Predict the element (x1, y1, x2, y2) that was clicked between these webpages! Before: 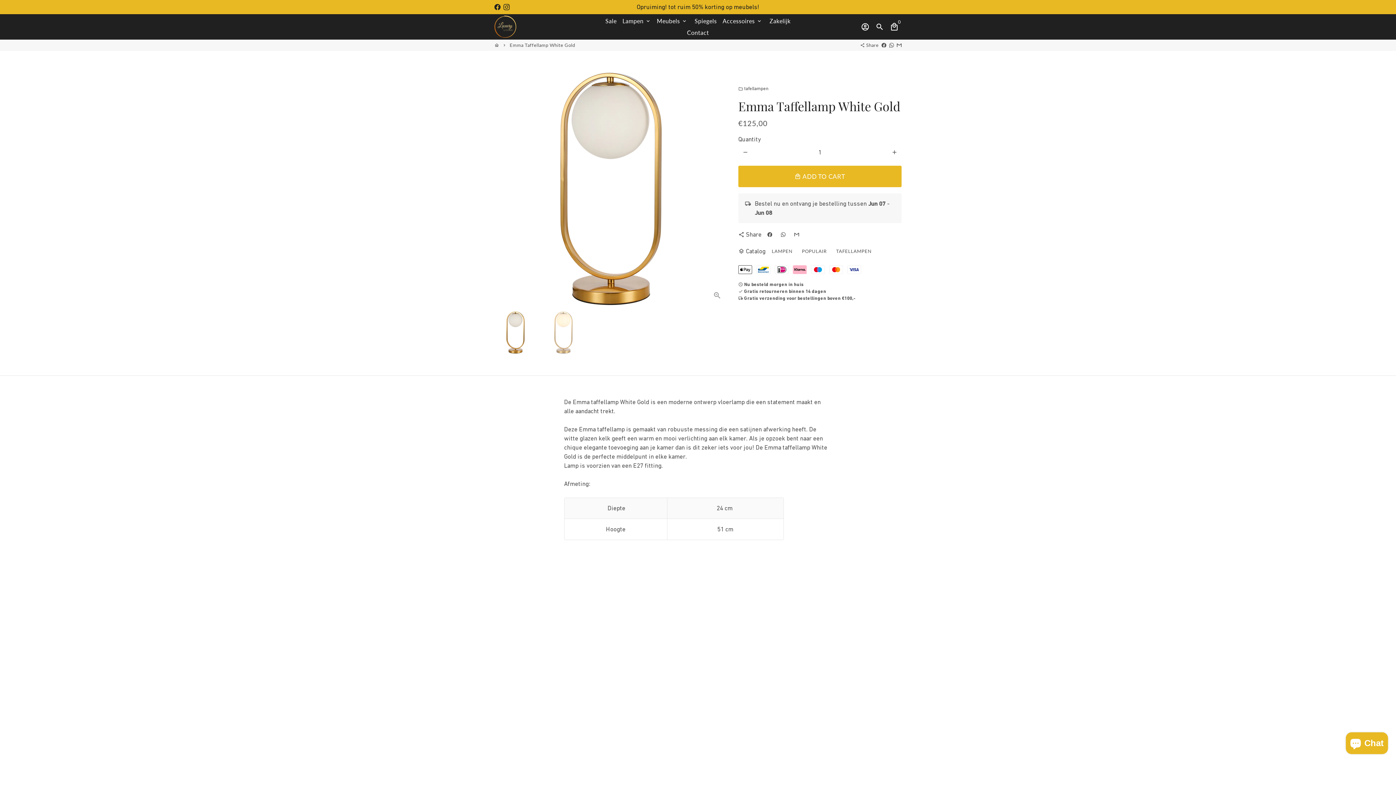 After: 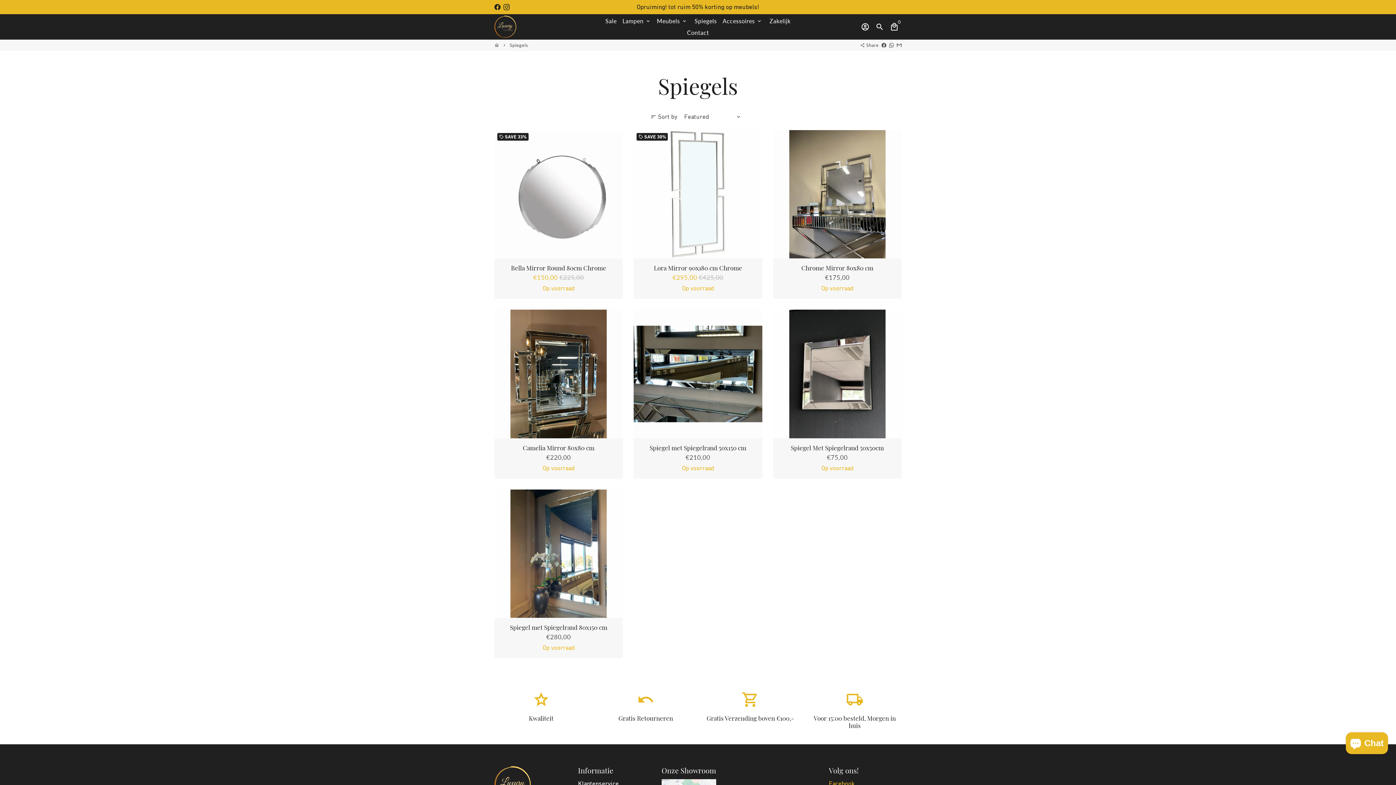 Action: label: Spiegels bbox: (691, 15, 719, 26)